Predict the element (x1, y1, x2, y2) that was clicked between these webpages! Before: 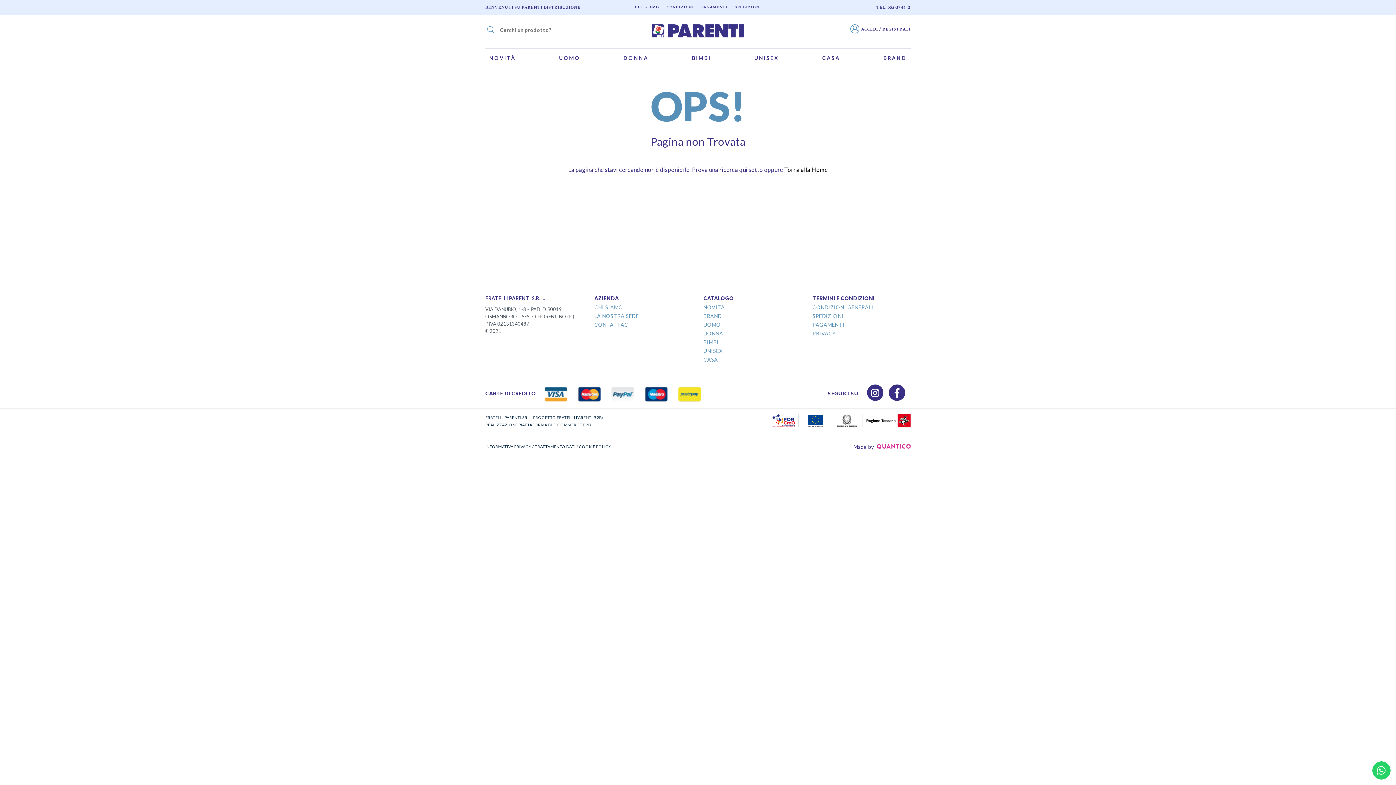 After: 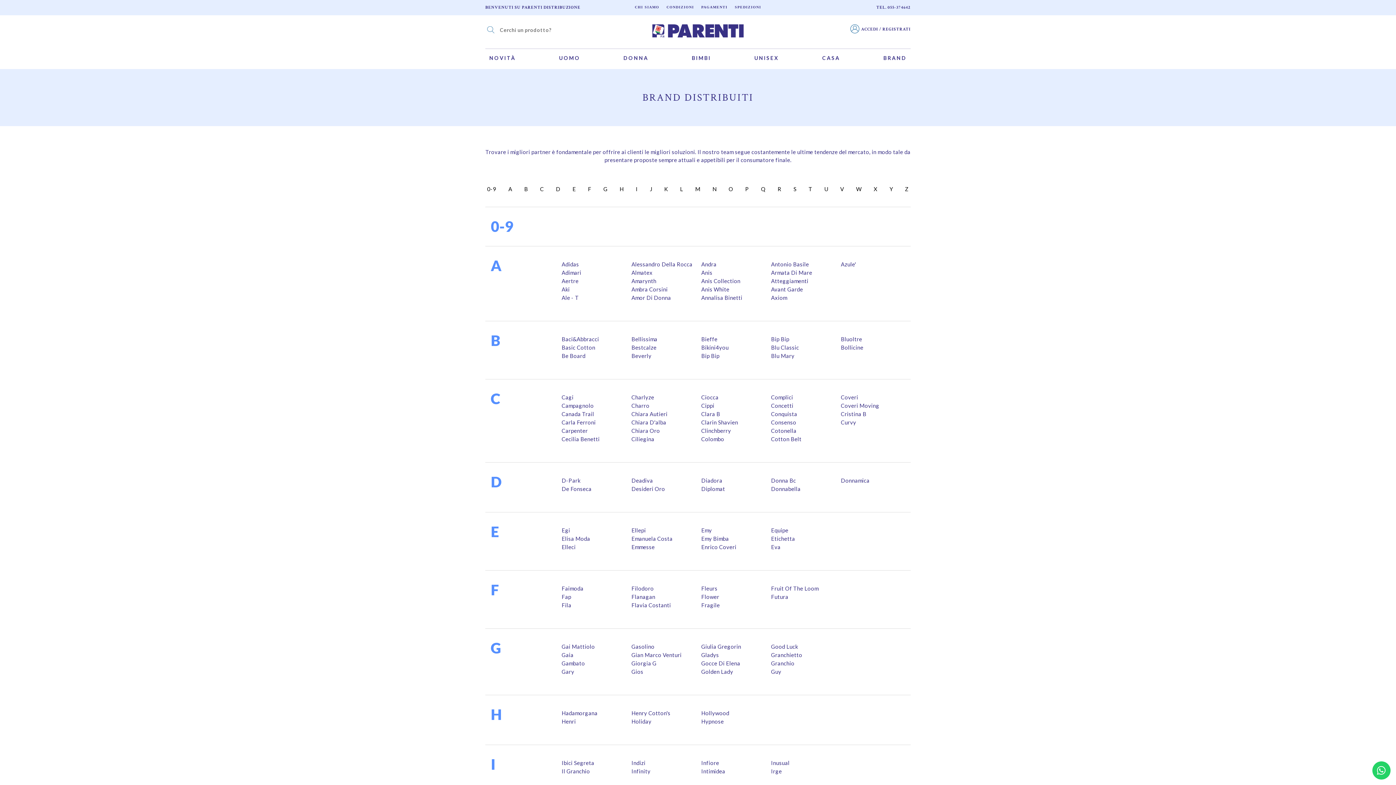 Action: bbox: (703, 312, 801, 320) label: BRAND